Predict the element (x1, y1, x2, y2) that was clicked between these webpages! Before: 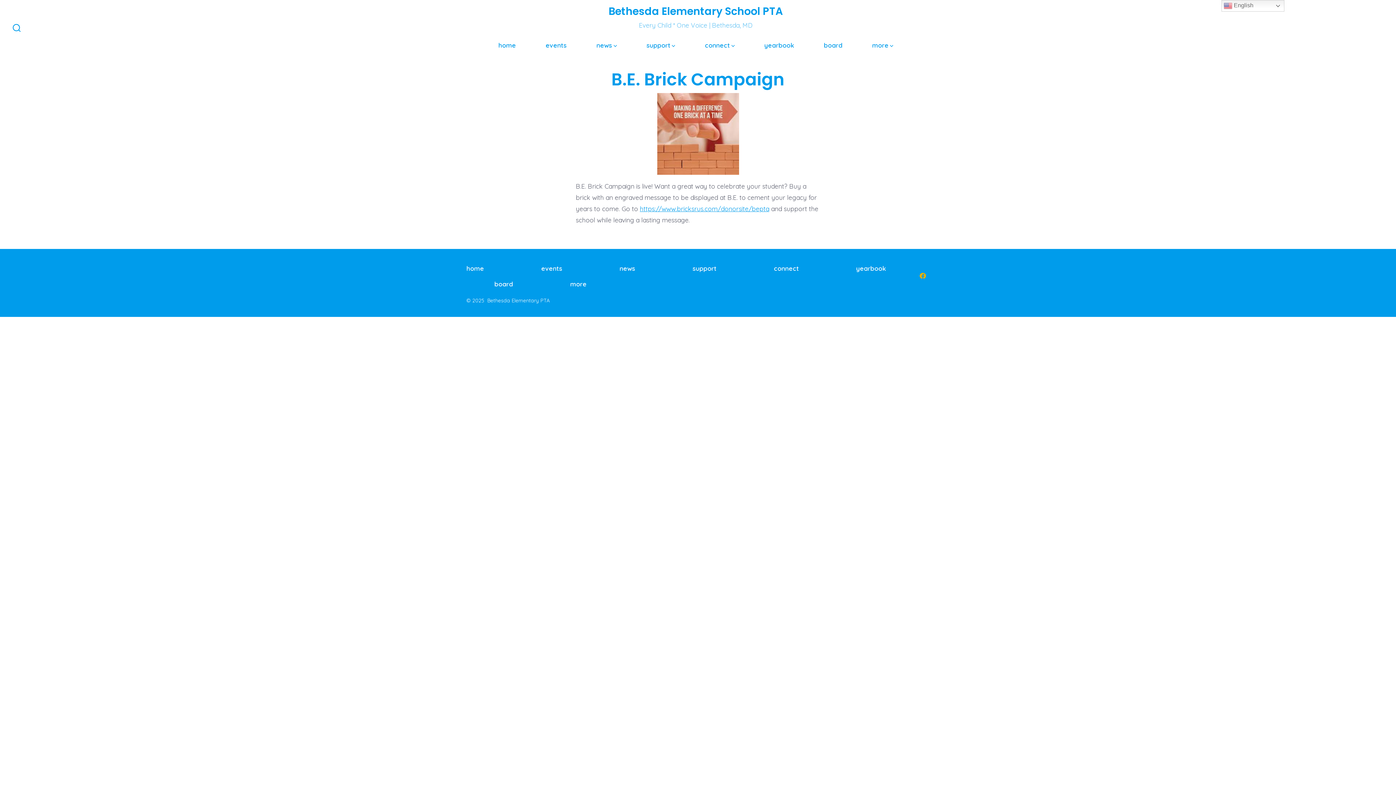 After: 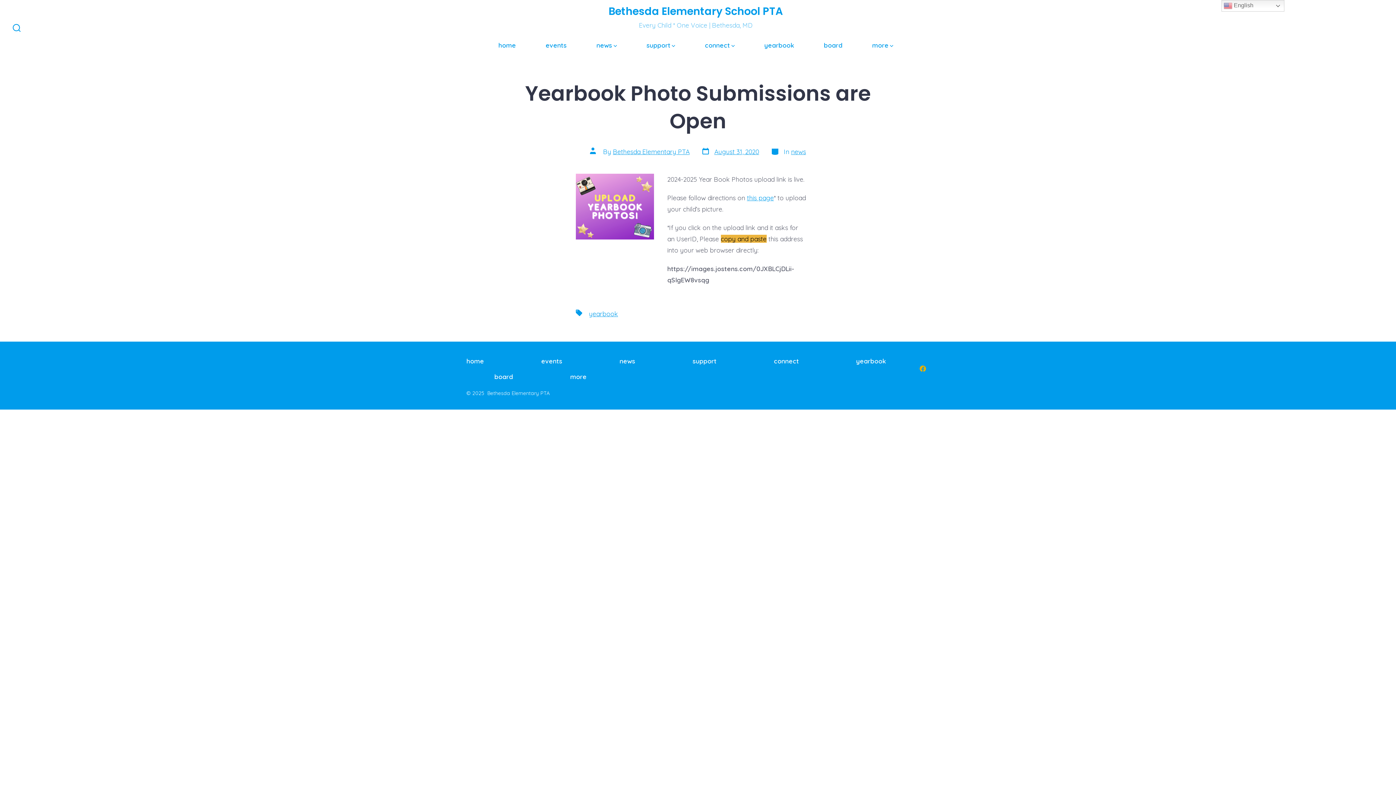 Action: label: yearbook bbox: (828, 260, 914, 276)